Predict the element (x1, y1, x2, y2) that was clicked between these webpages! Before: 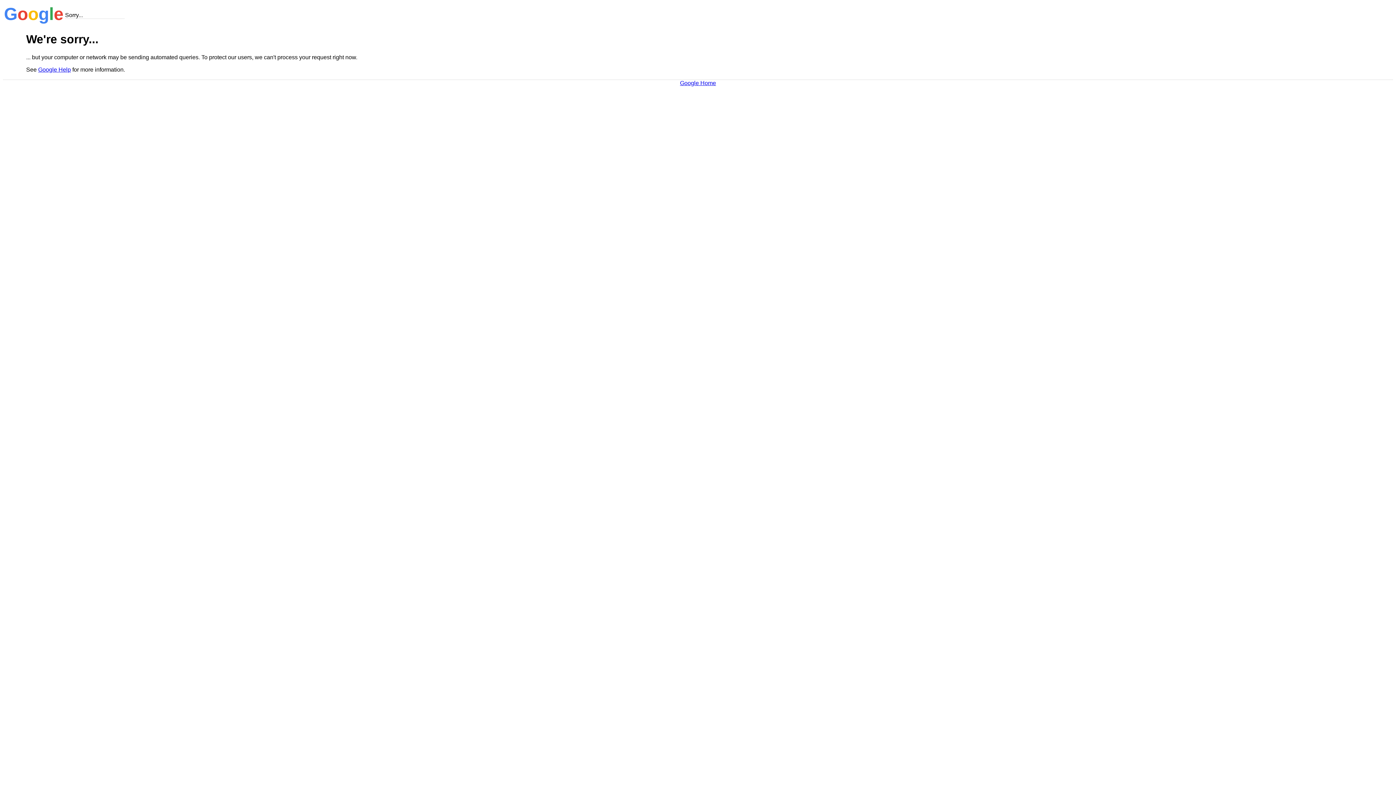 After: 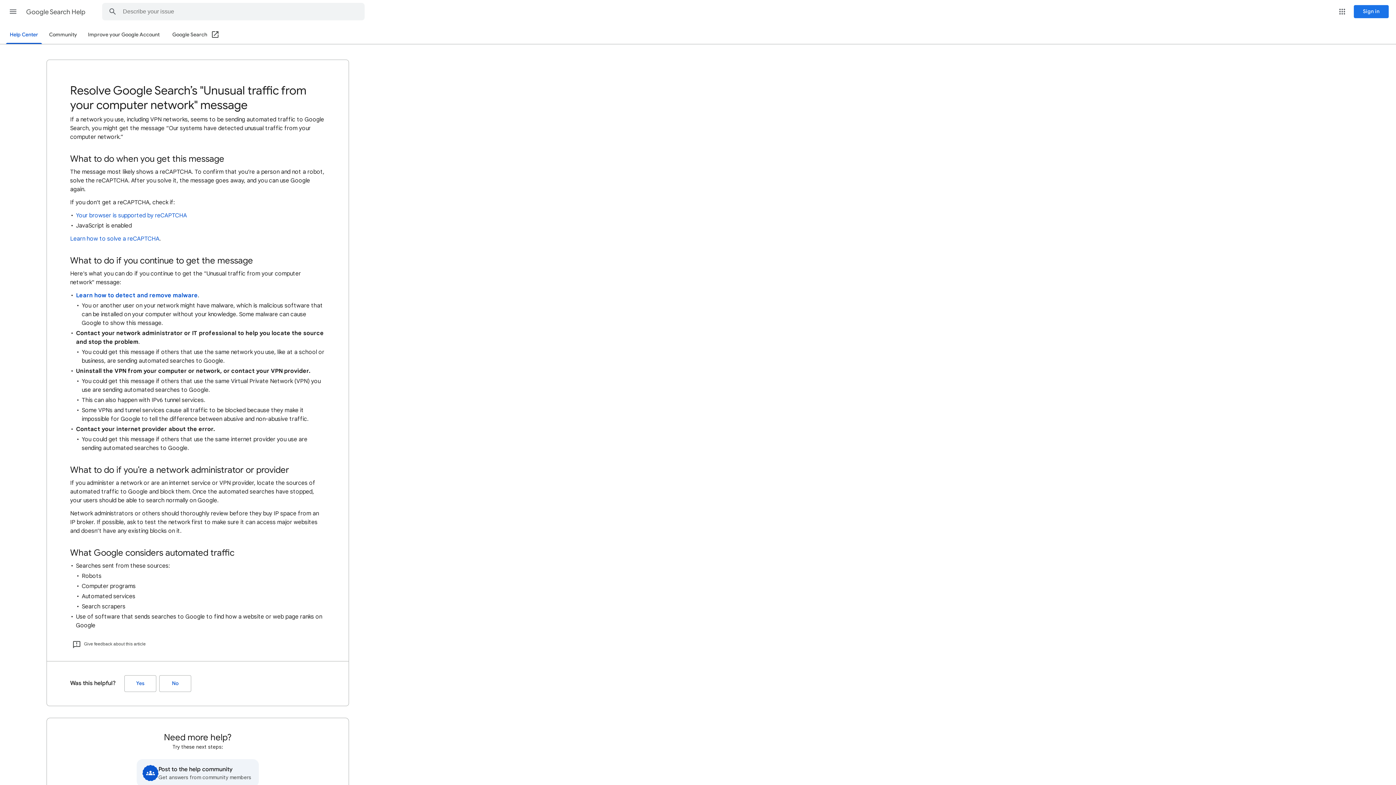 Action: bbox: (38, 66, 70, 72) label: Google Help